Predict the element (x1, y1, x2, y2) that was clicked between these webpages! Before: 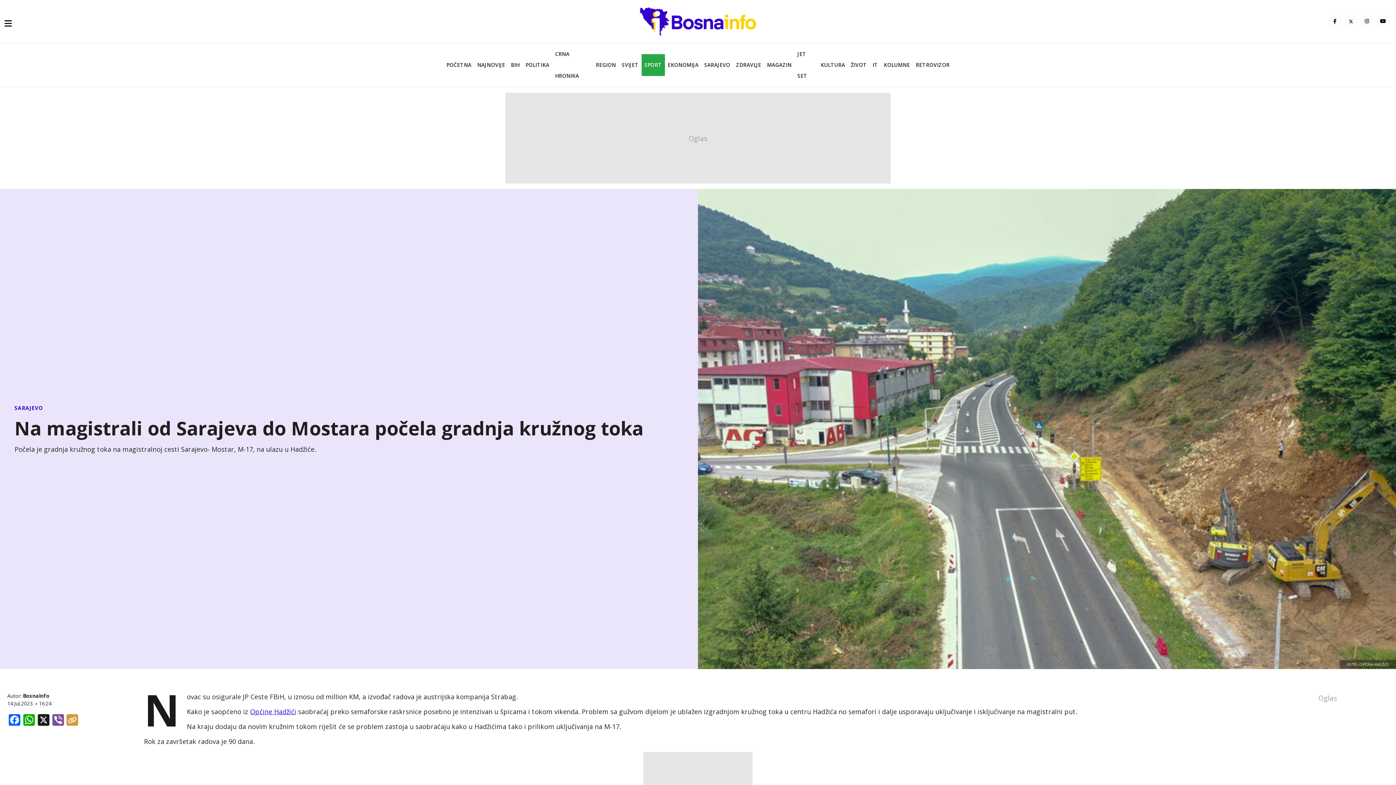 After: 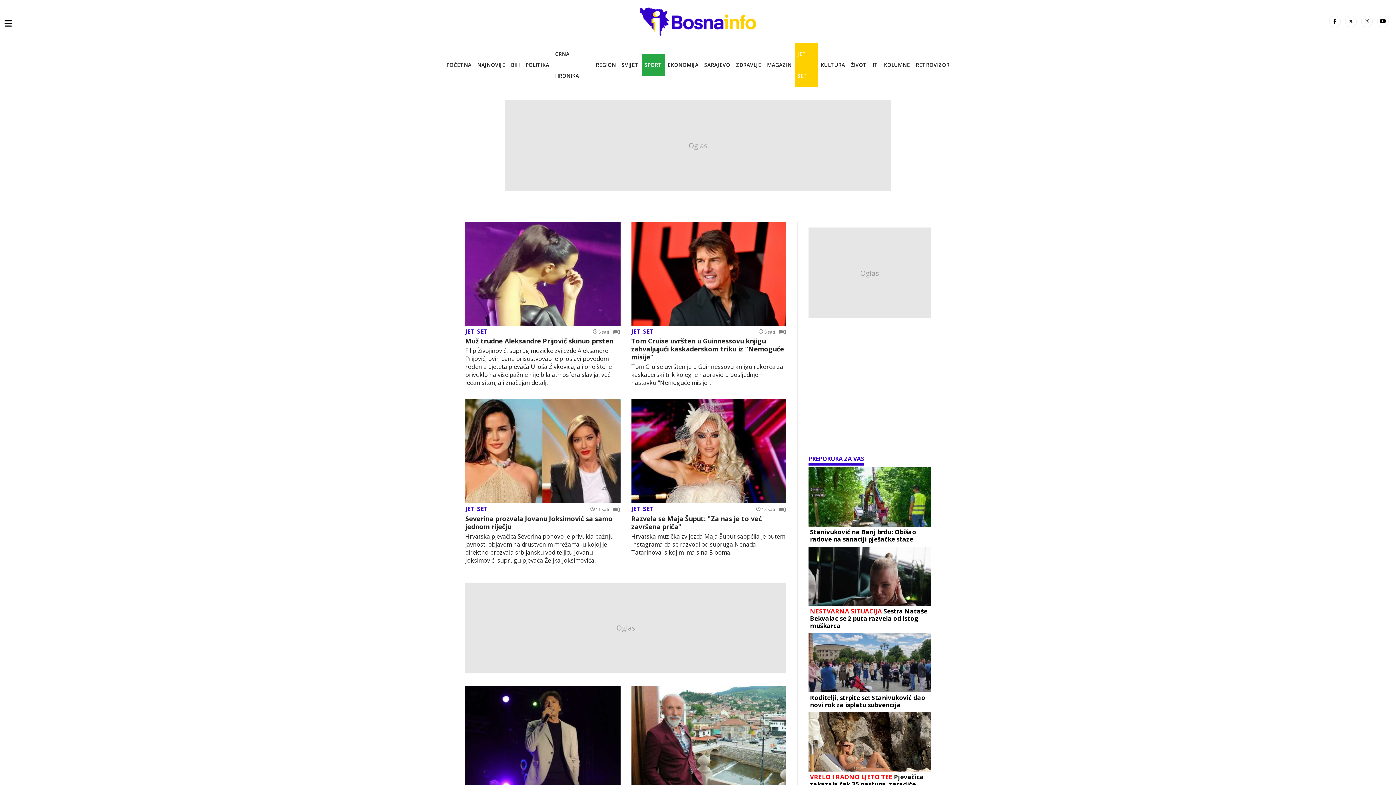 Action: bbox: (794, 43, 818, 86) label: JET SET